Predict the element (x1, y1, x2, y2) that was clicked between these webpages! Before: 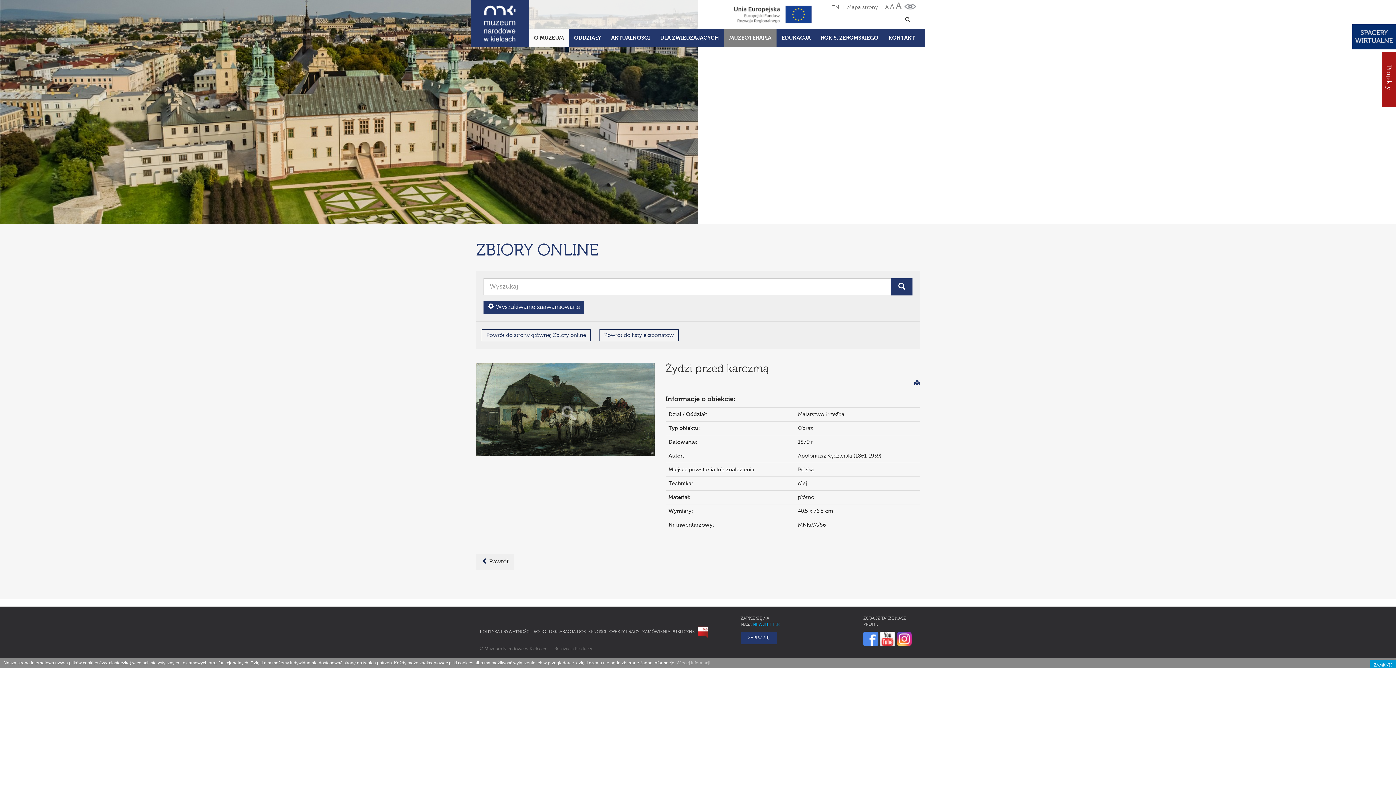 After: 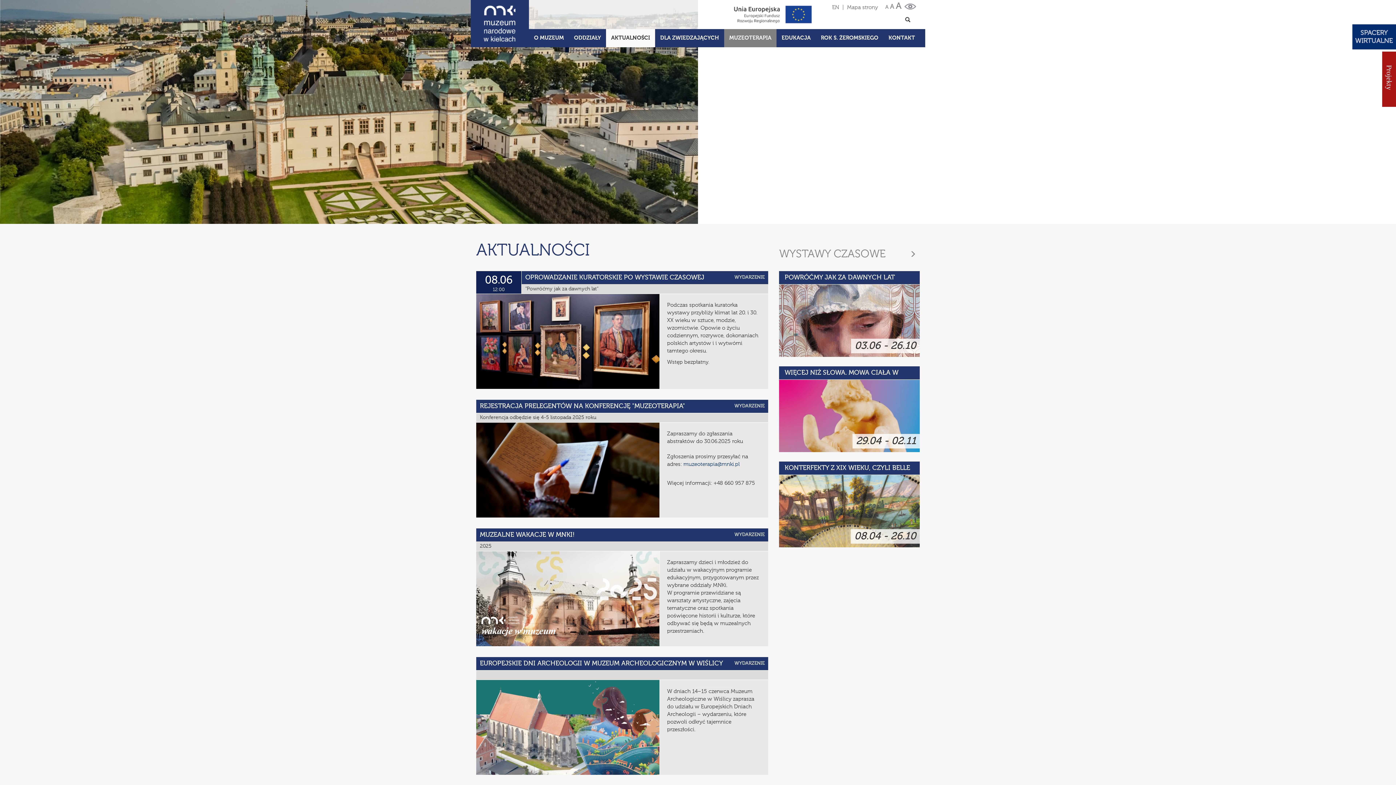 Action: label: AKTUALNOŚCI bbox: (606, 29, 655, 47)